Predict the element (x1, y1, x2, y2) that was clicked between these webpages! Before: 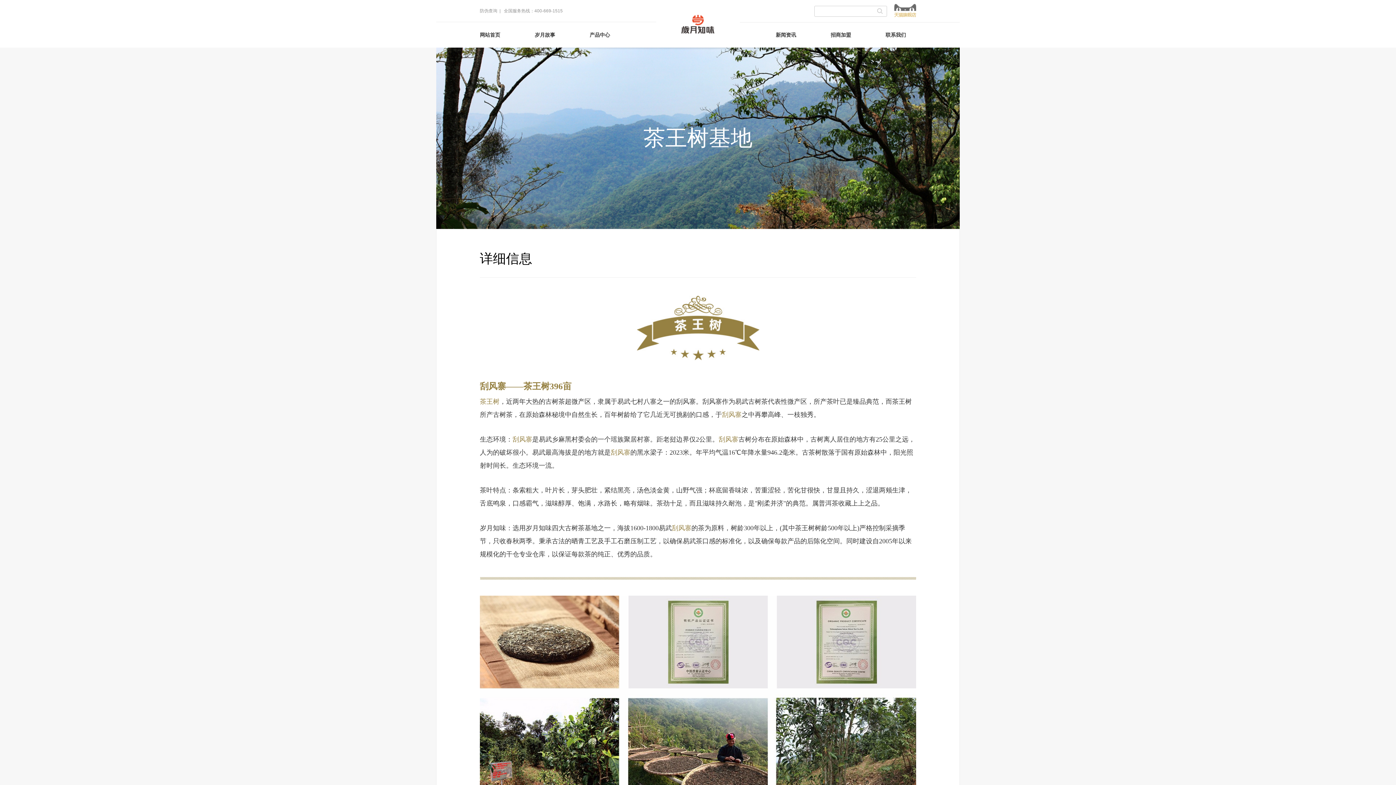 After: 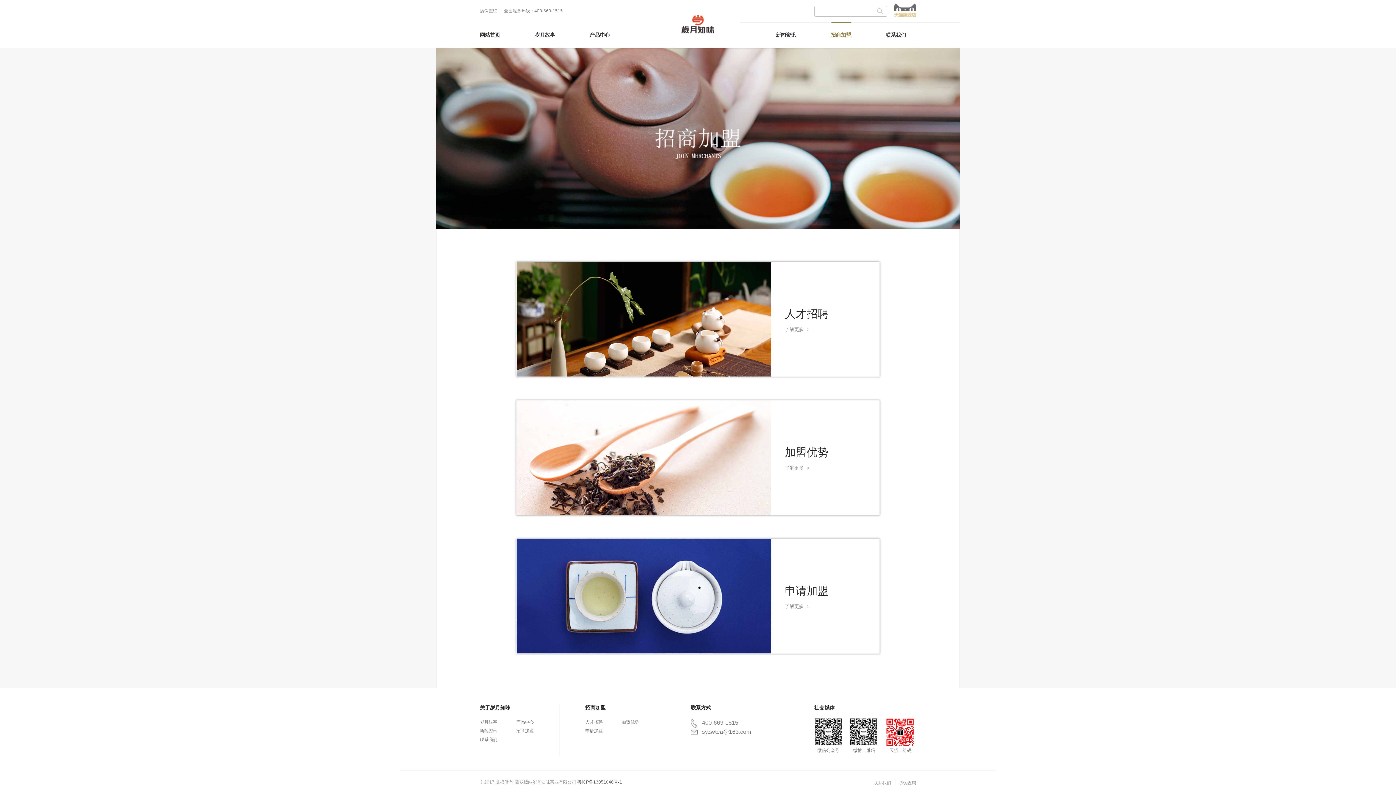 Action: label: 招商加盟 bbox: (830, 22, 851, 47)